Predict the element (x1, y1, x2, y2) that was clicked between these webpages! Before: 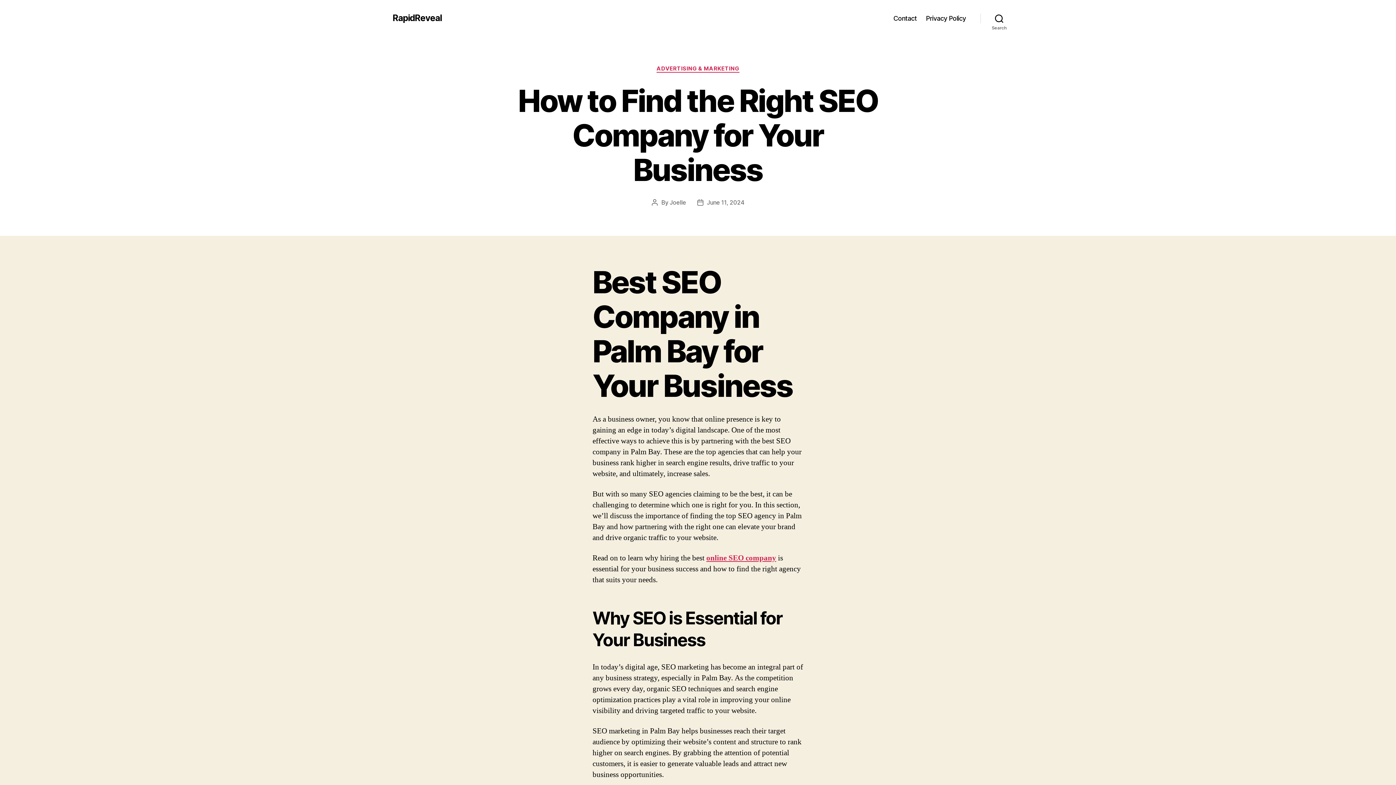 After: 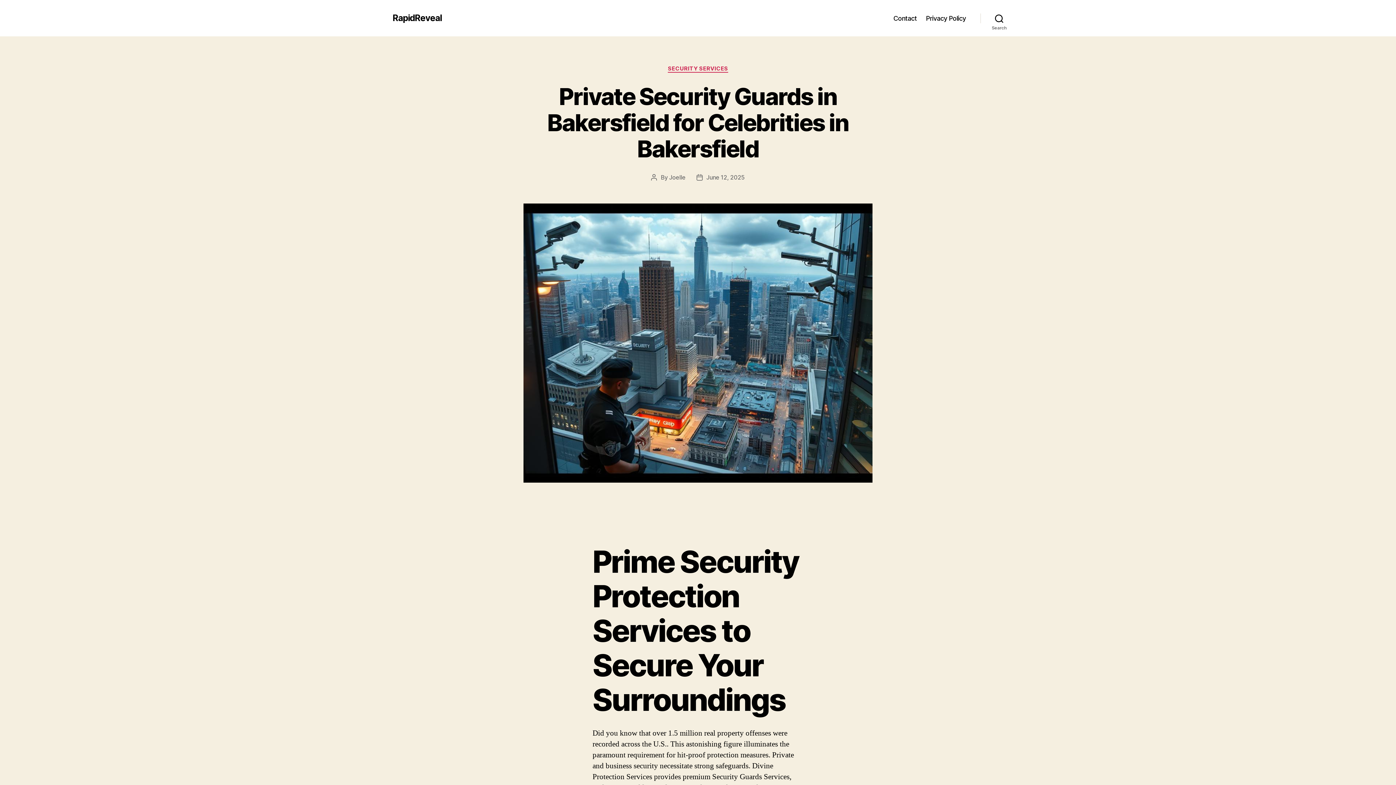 Action: label: RapidReveal bbox: (392, 13, 441, 22)